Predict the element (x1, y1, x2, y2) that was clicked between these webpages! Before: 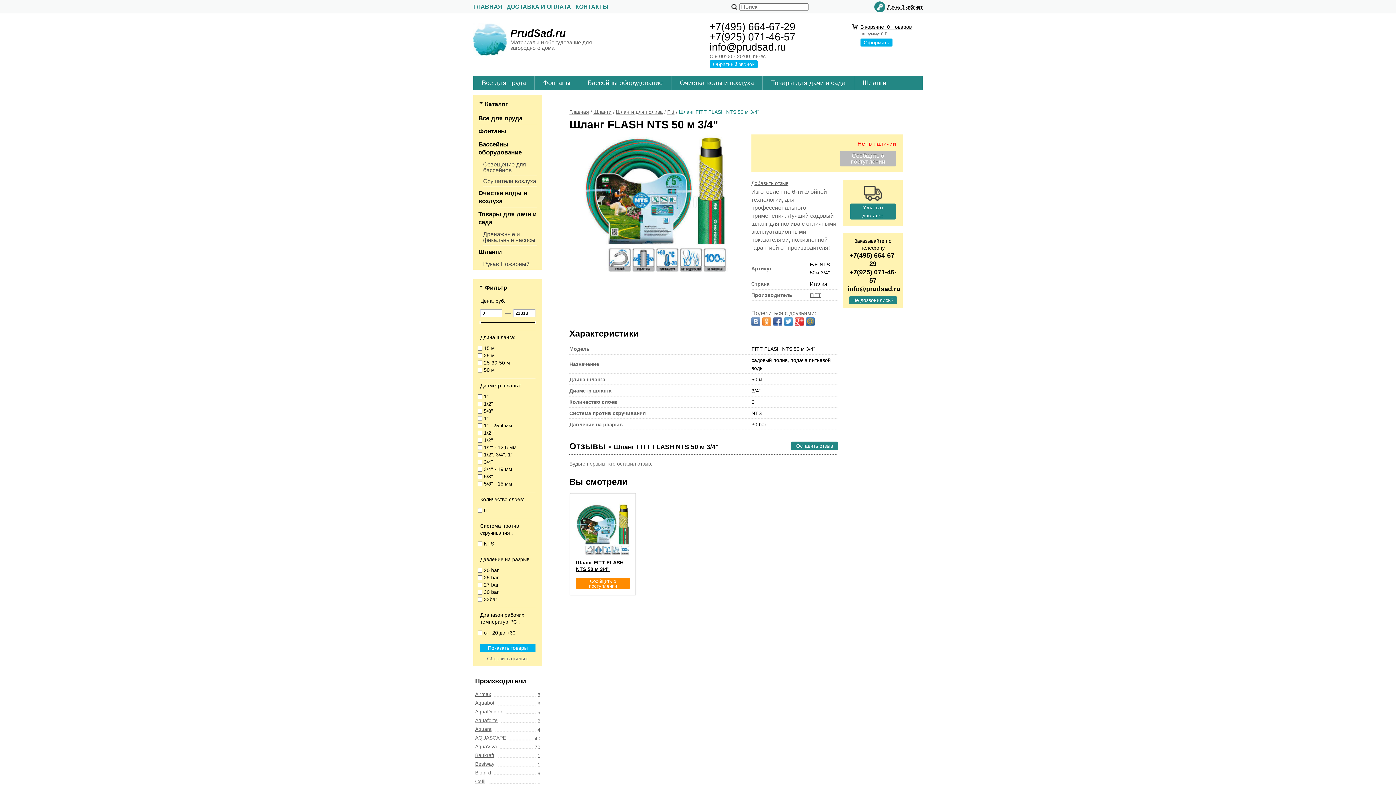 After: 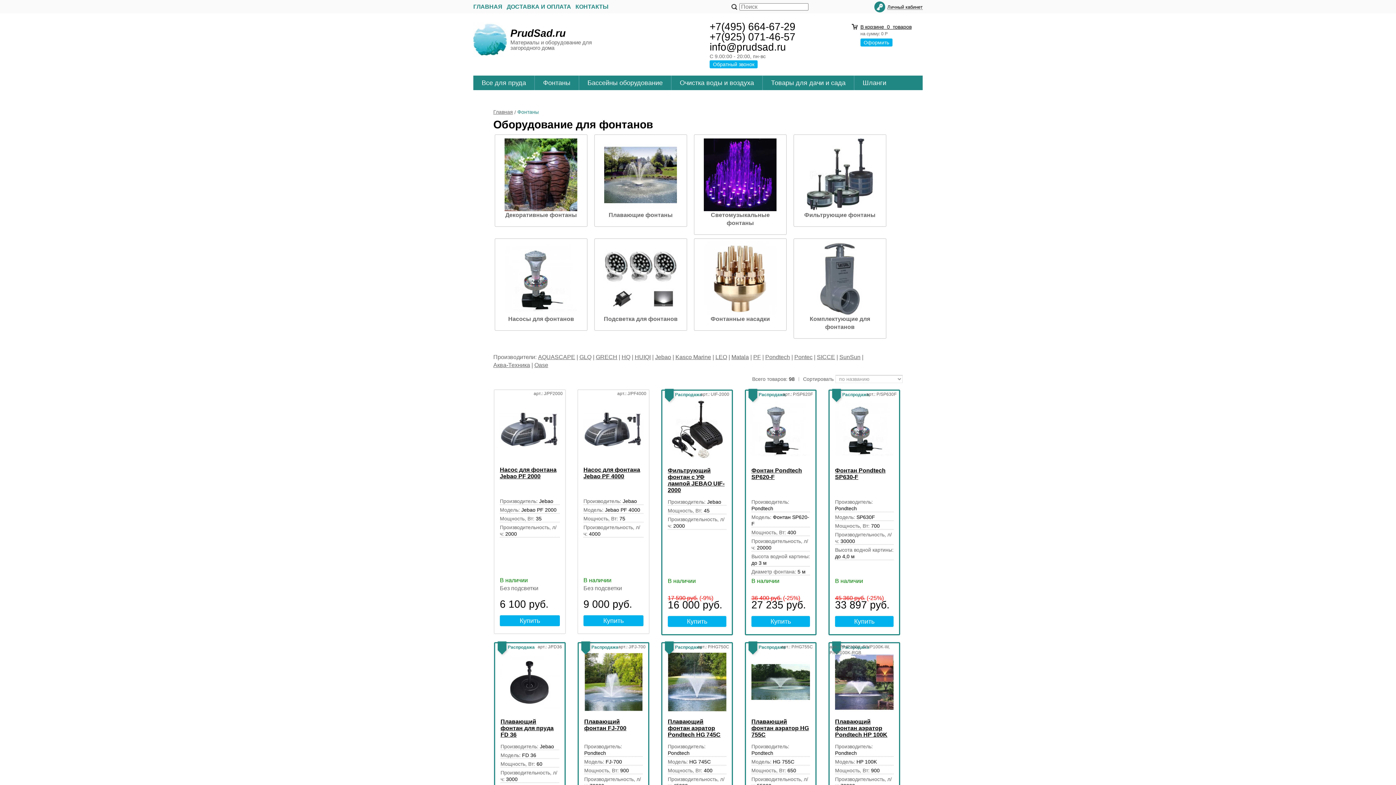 Action: bbox: (478, 125, 537, 138) label: Фонтаны